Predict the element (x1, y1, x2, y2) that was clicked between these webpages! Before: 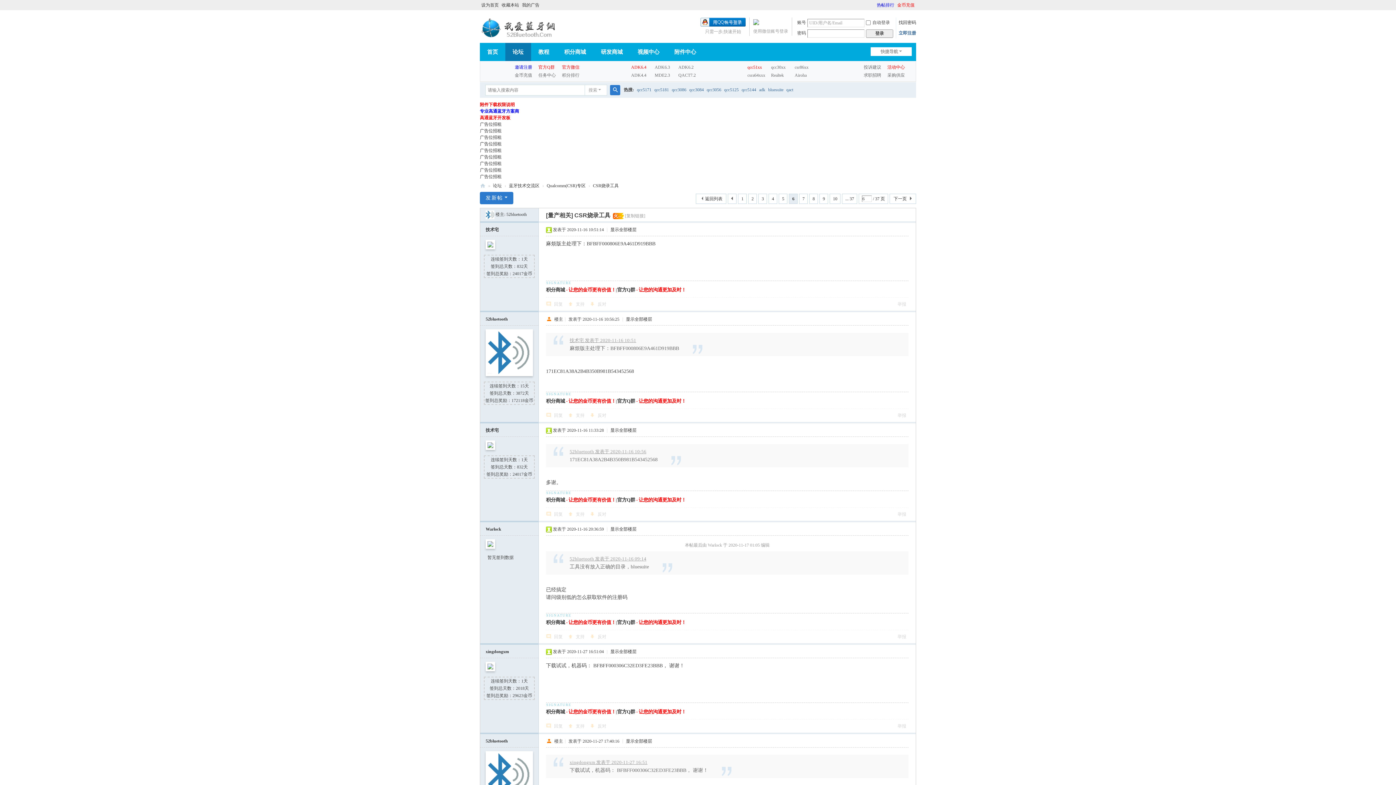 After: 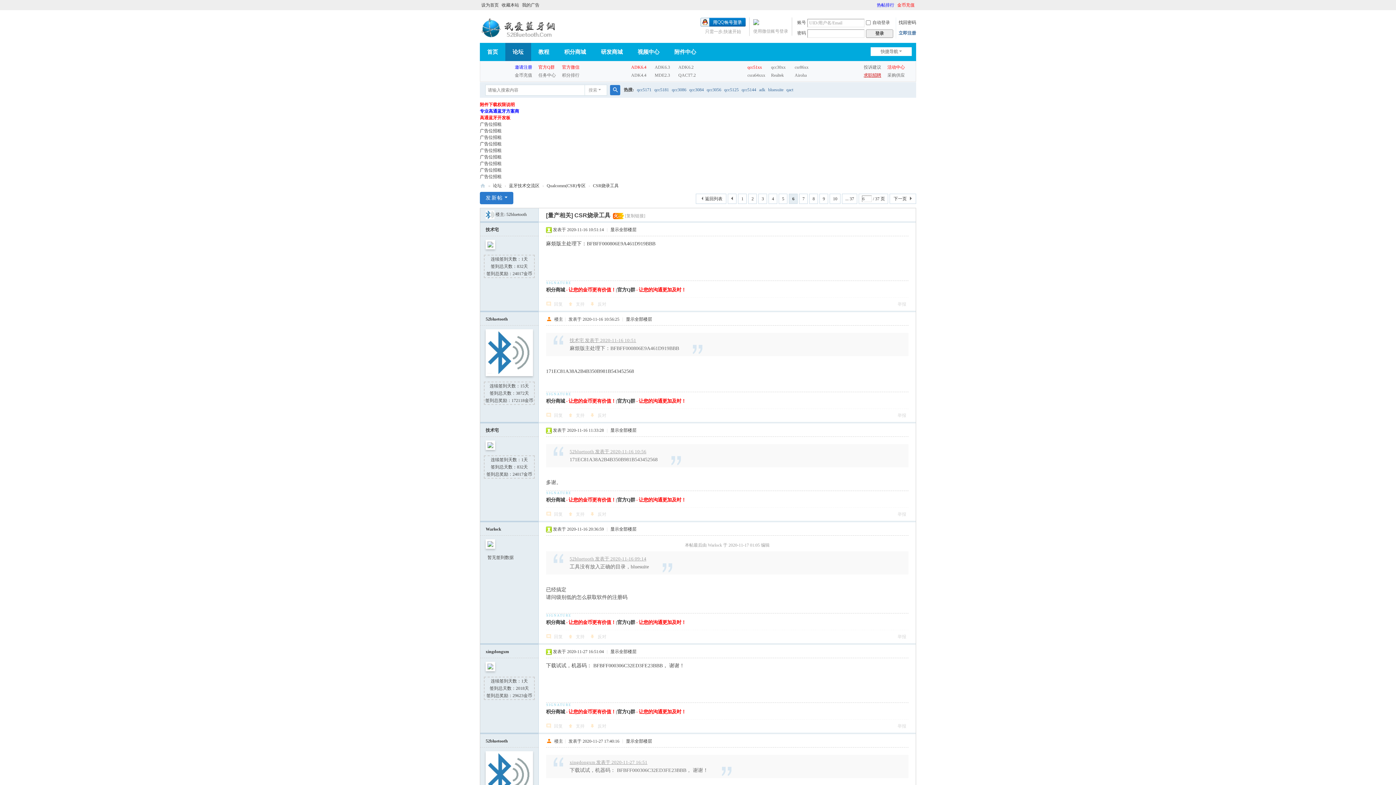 Action: bbox: (864, 72, 881, 77) label: 求职招聘